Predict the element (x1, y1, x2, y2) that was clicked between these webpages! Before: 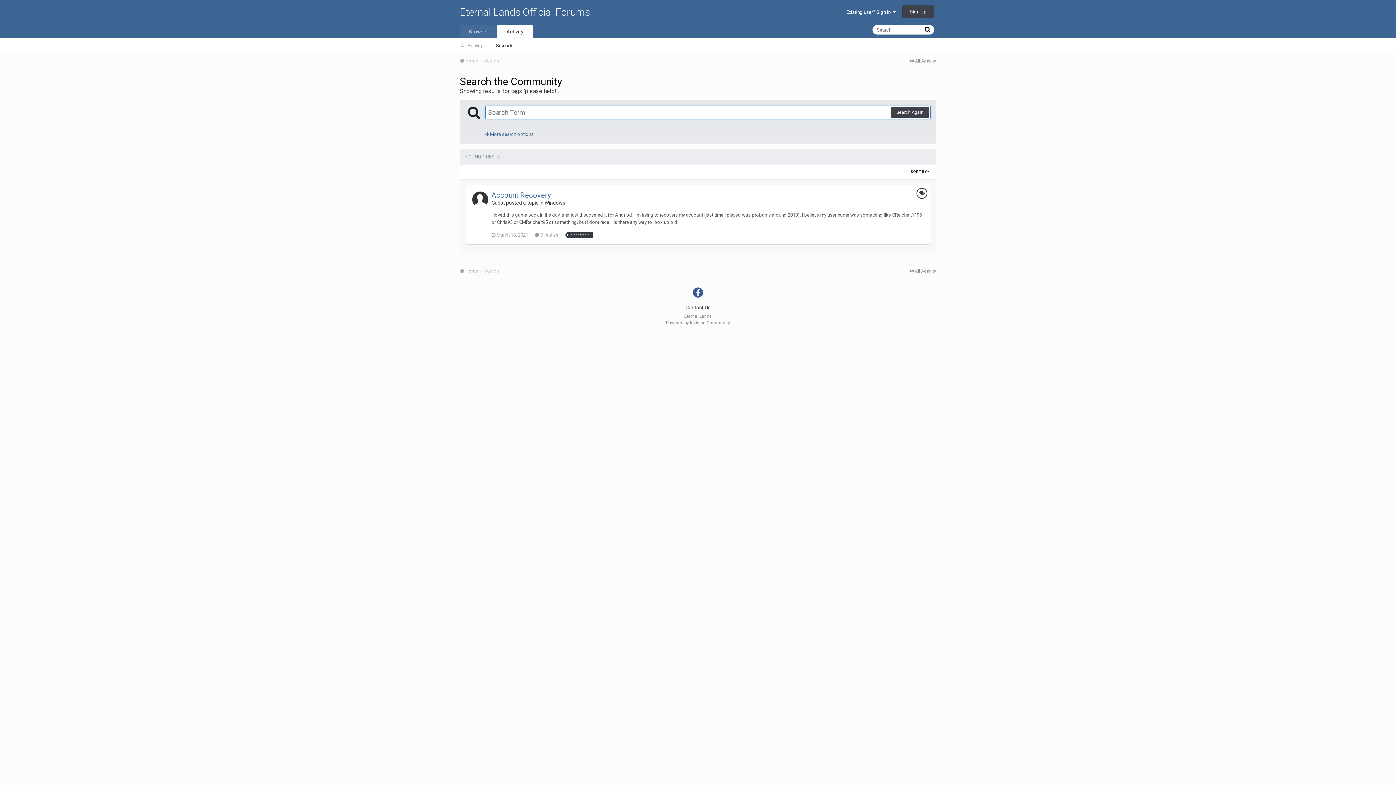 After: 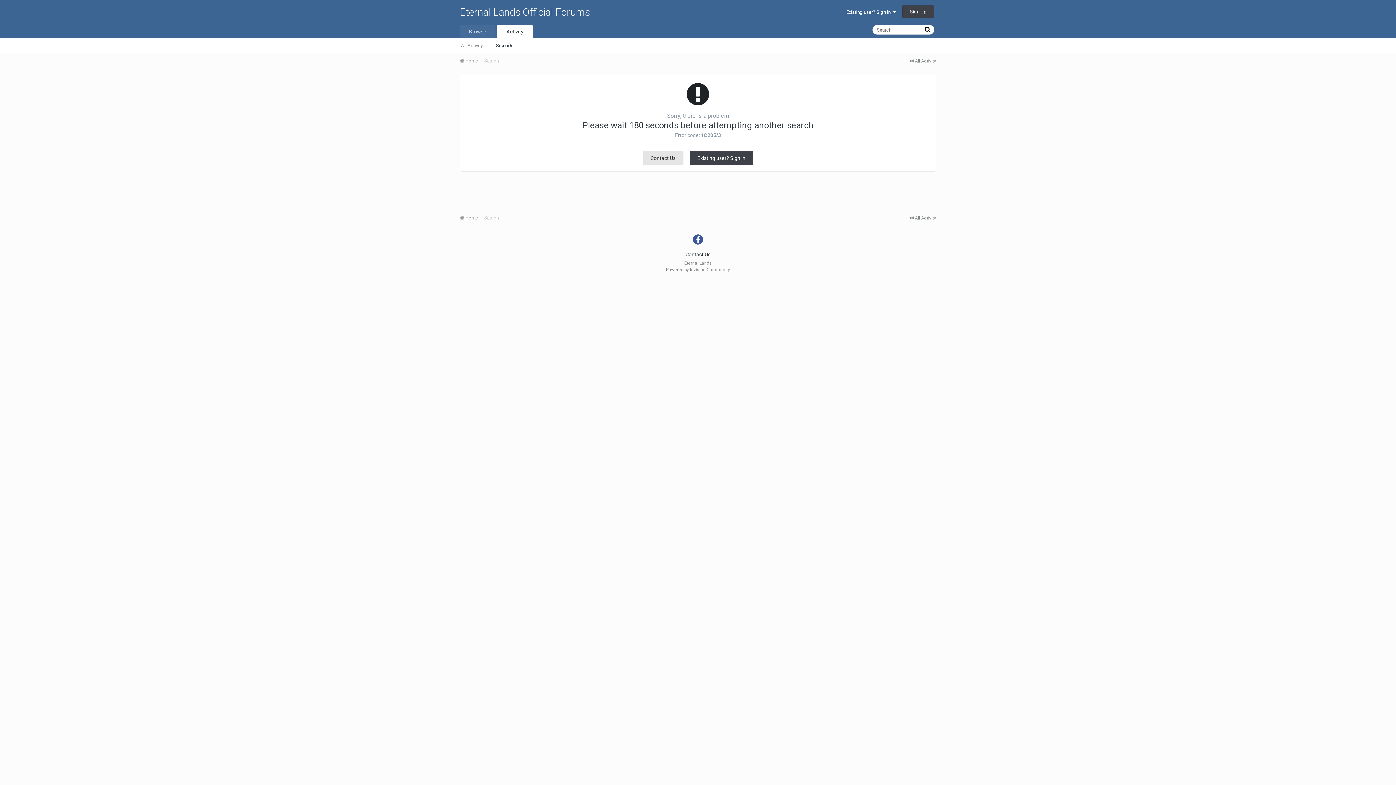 Action: bbox: (890, 106, 929, 117) label: Search Again